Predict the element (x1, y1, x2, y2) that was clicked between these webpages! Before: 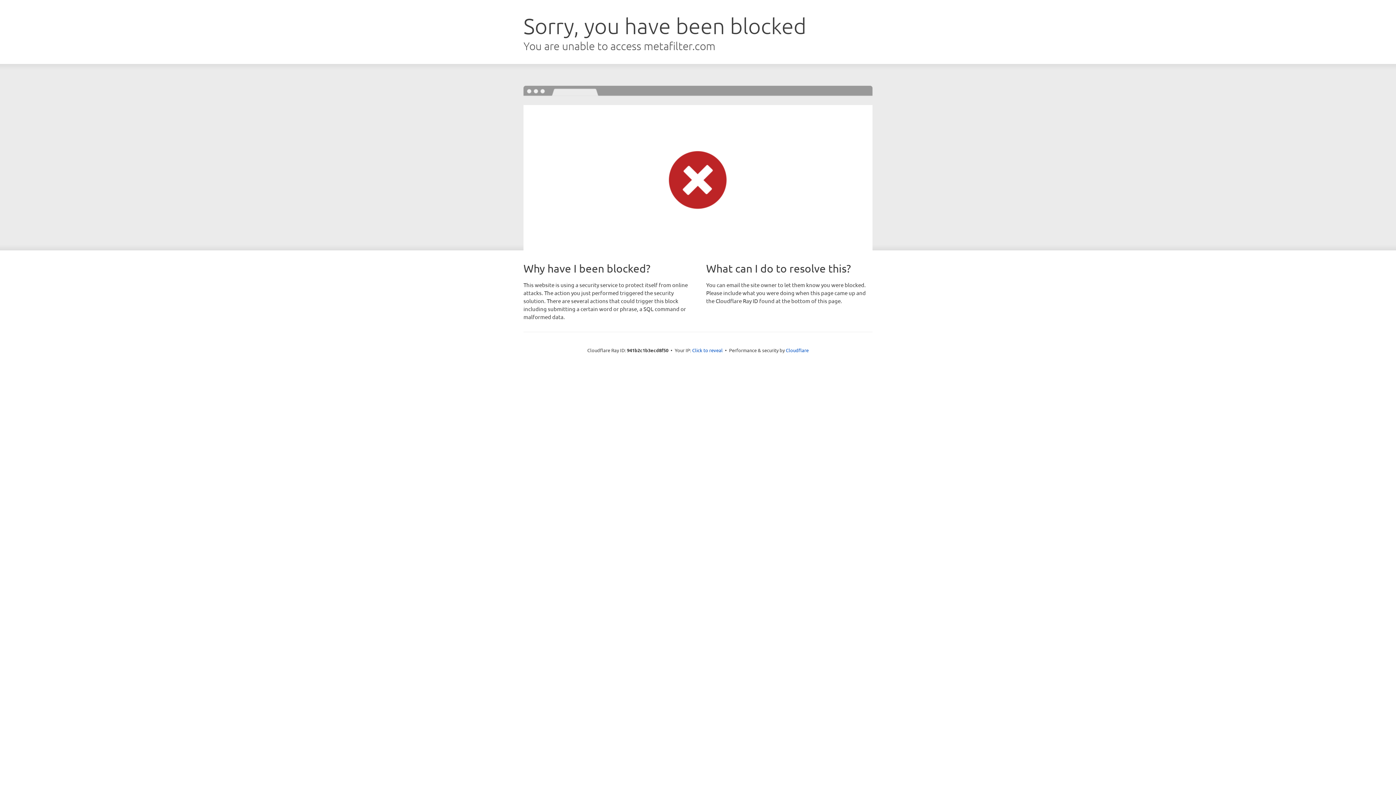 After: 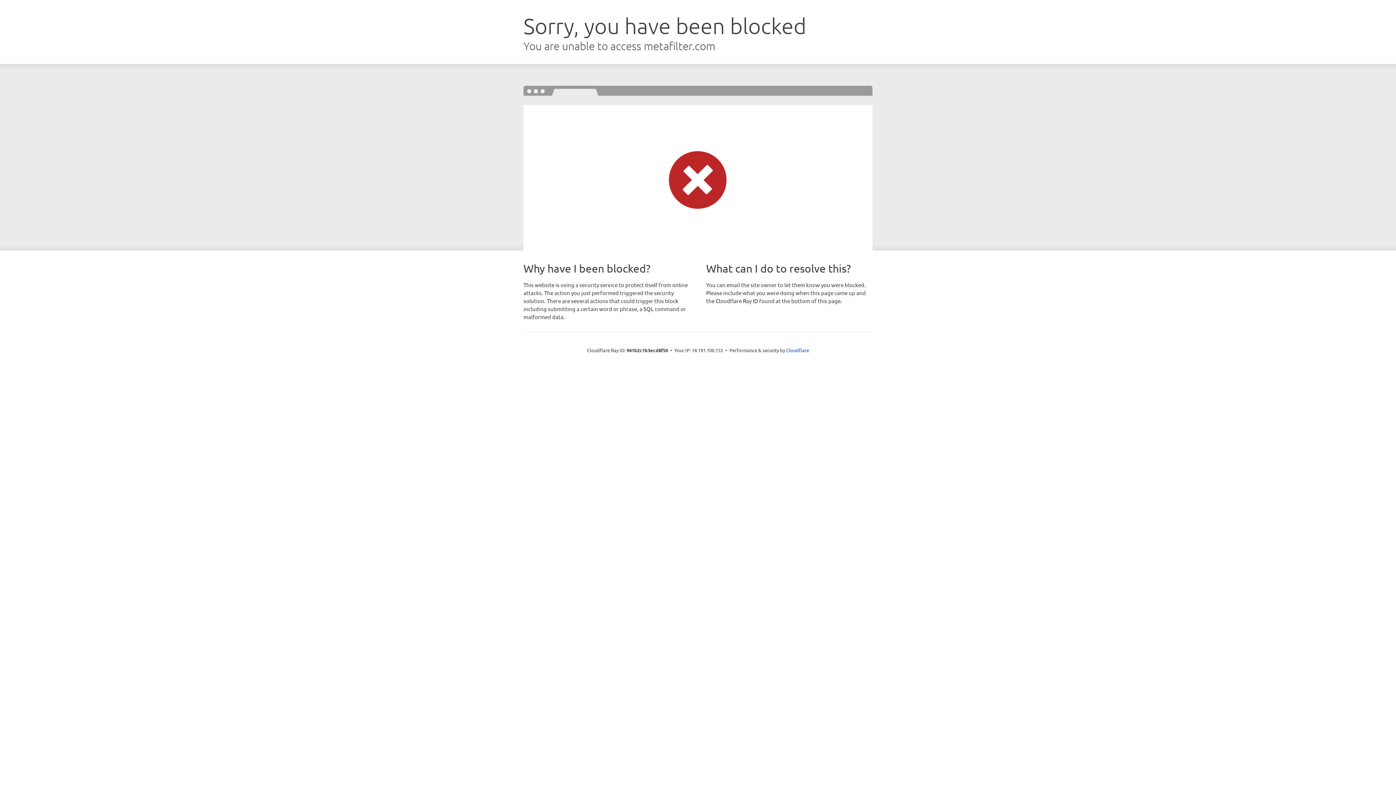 Action: label: Click to reveal bbox: (692, 346, 722, 353)